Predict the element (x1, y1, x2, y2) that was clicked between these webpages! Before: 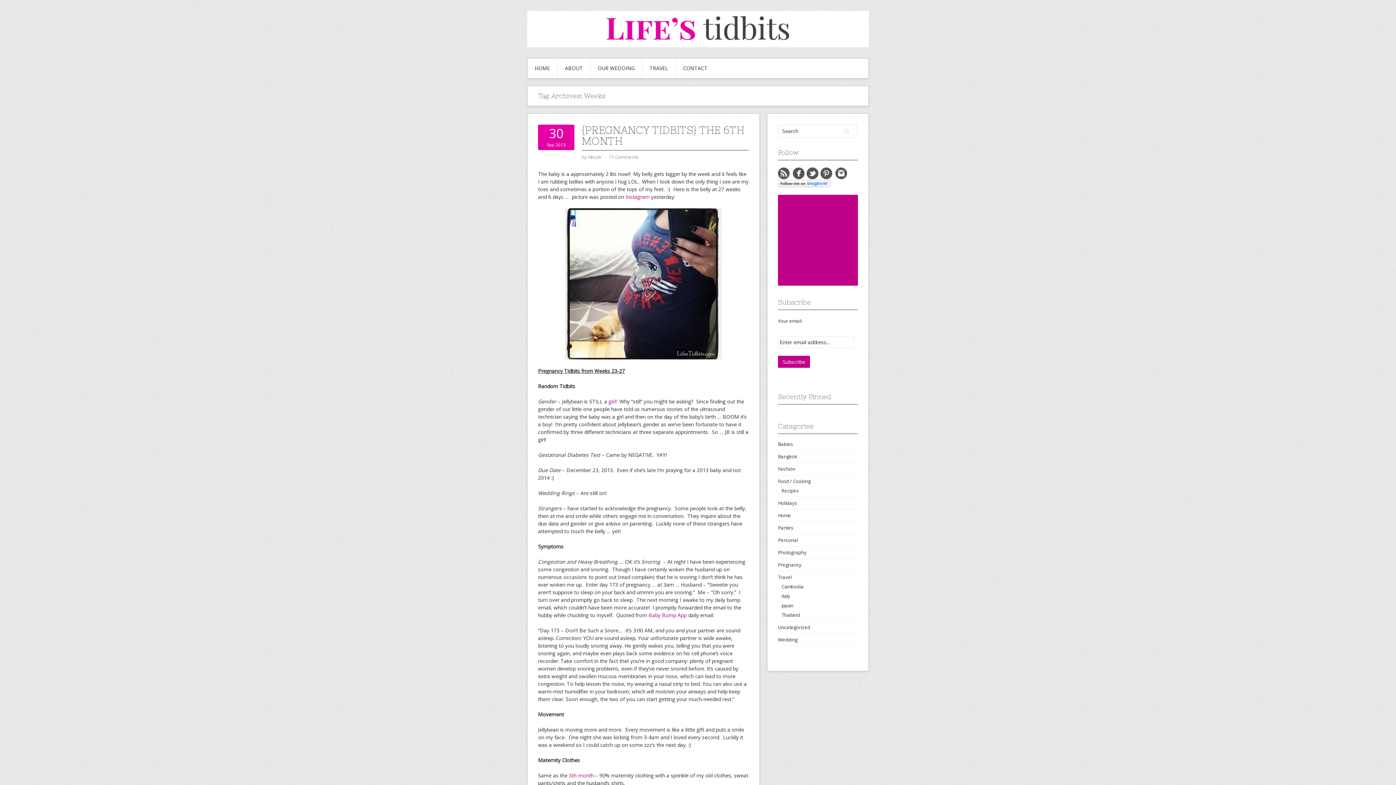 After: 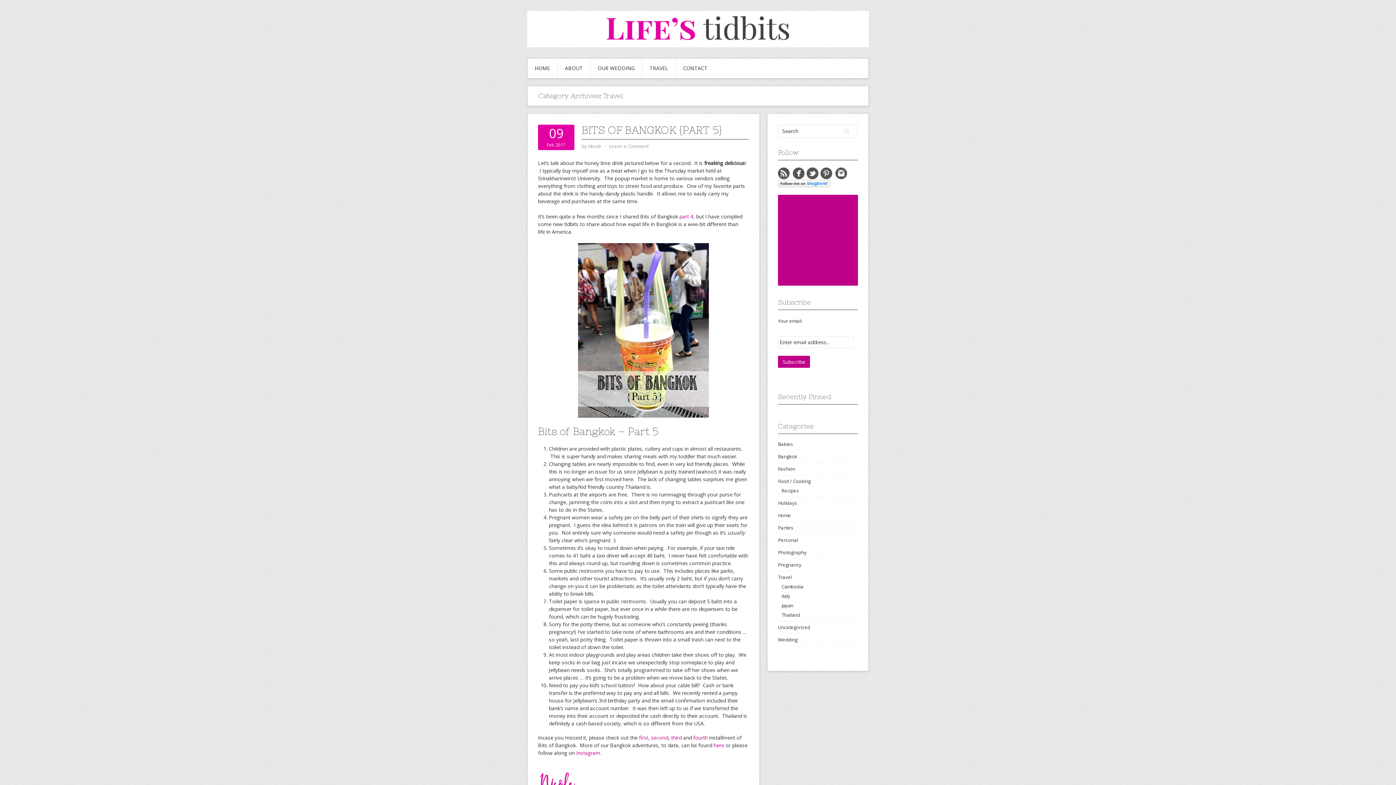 Action: label: TRAVEL bbox: (642, 58, 675, 78)